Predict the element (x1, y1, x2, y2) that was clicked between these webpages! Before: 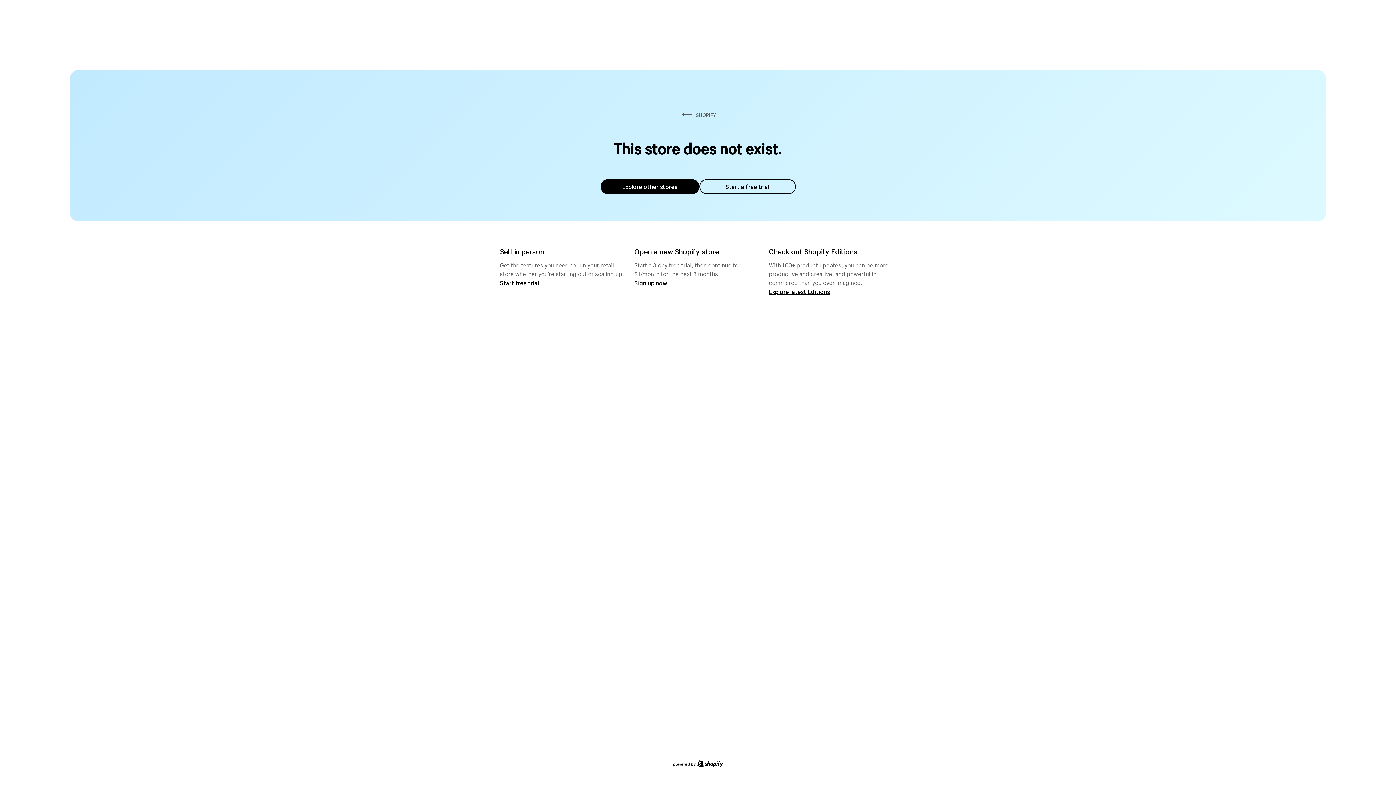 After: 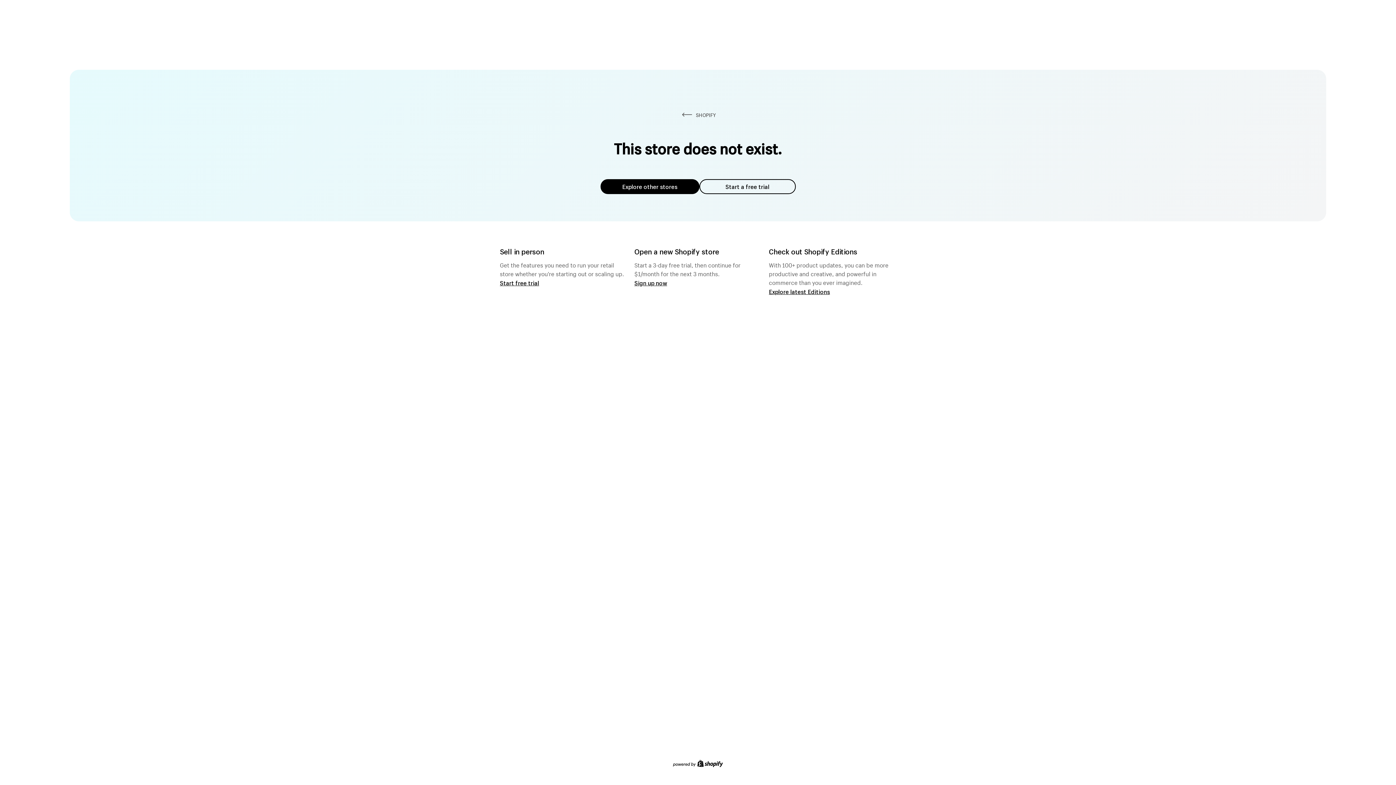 Action: bbox: (600, 179, 699, 194) label: Explore other stores